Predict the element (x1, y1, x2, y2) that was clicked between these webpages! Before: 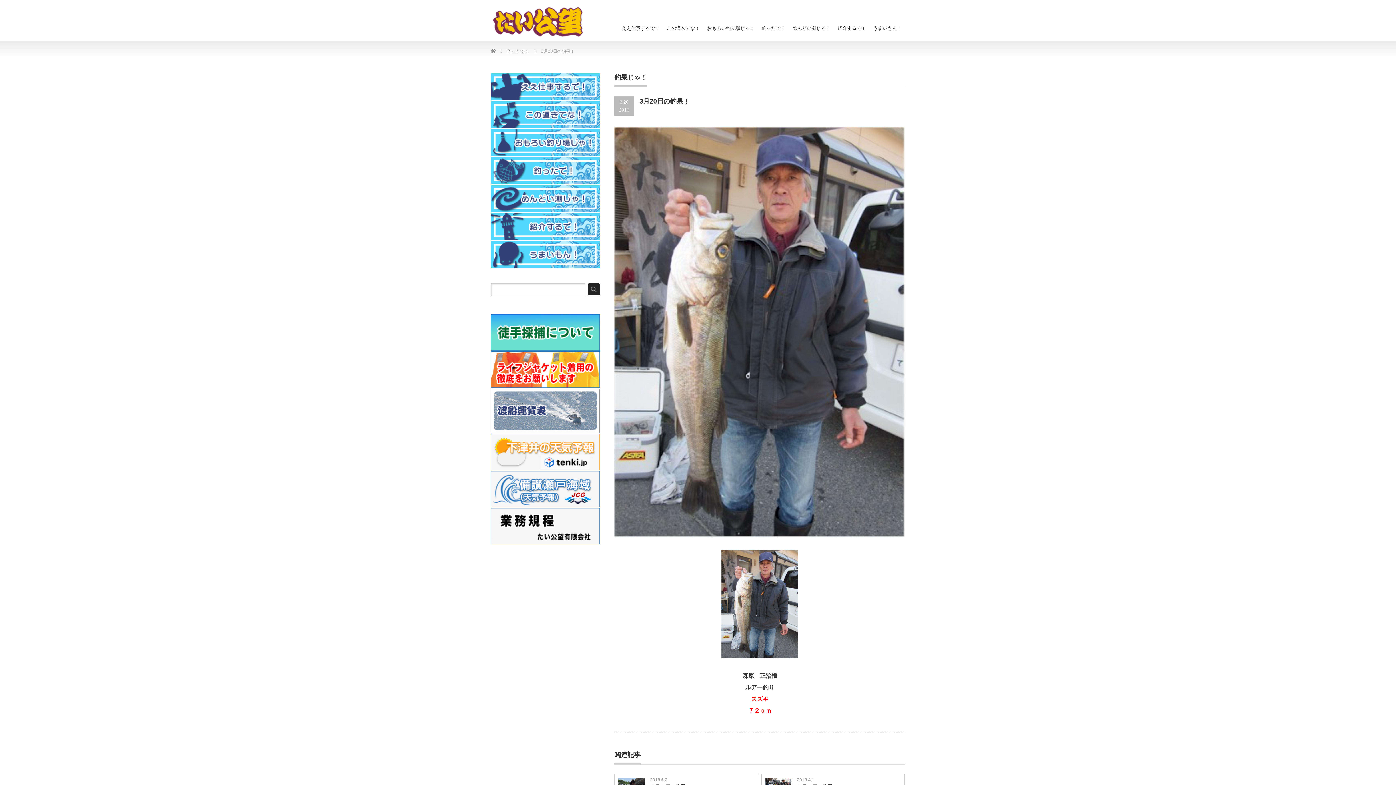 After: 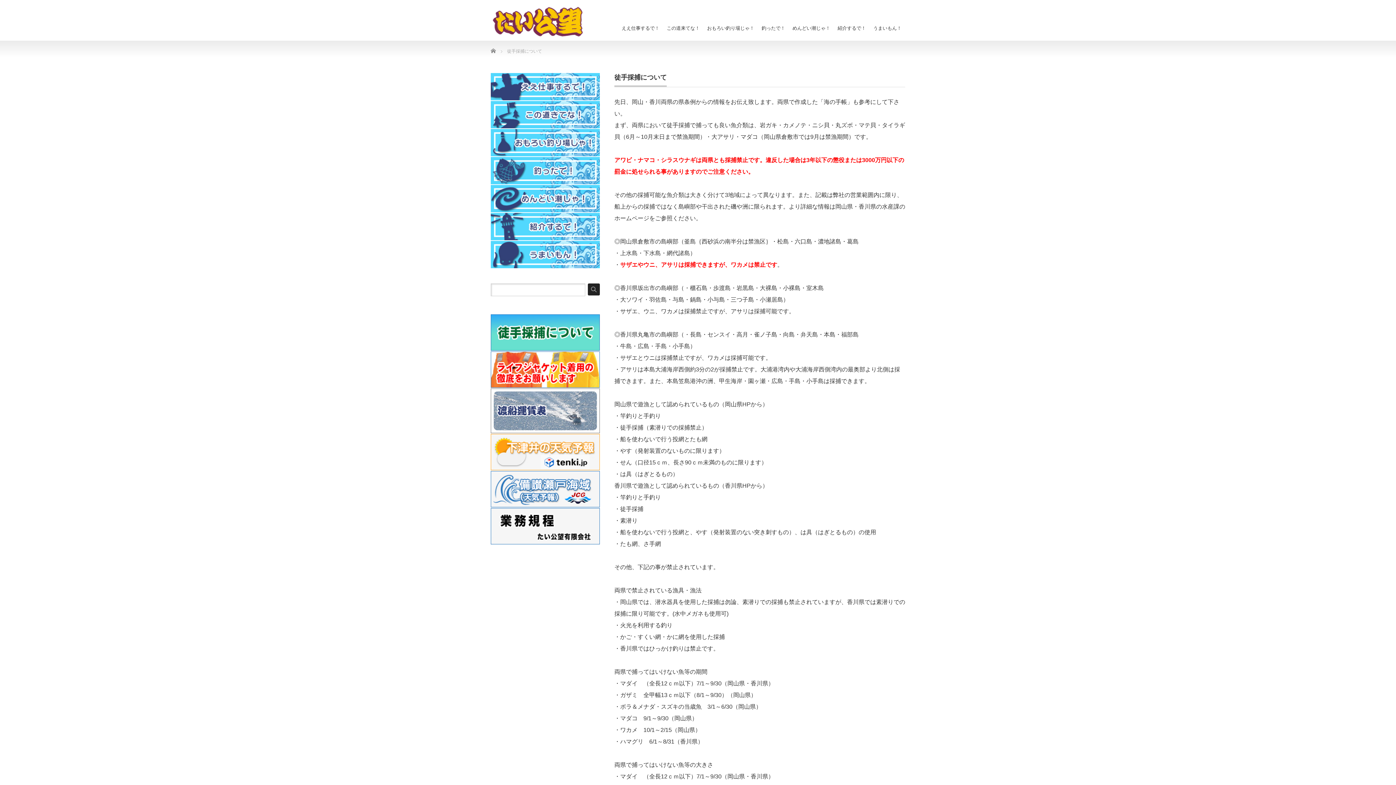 Action: bbox: (490, 347, 600, 351)